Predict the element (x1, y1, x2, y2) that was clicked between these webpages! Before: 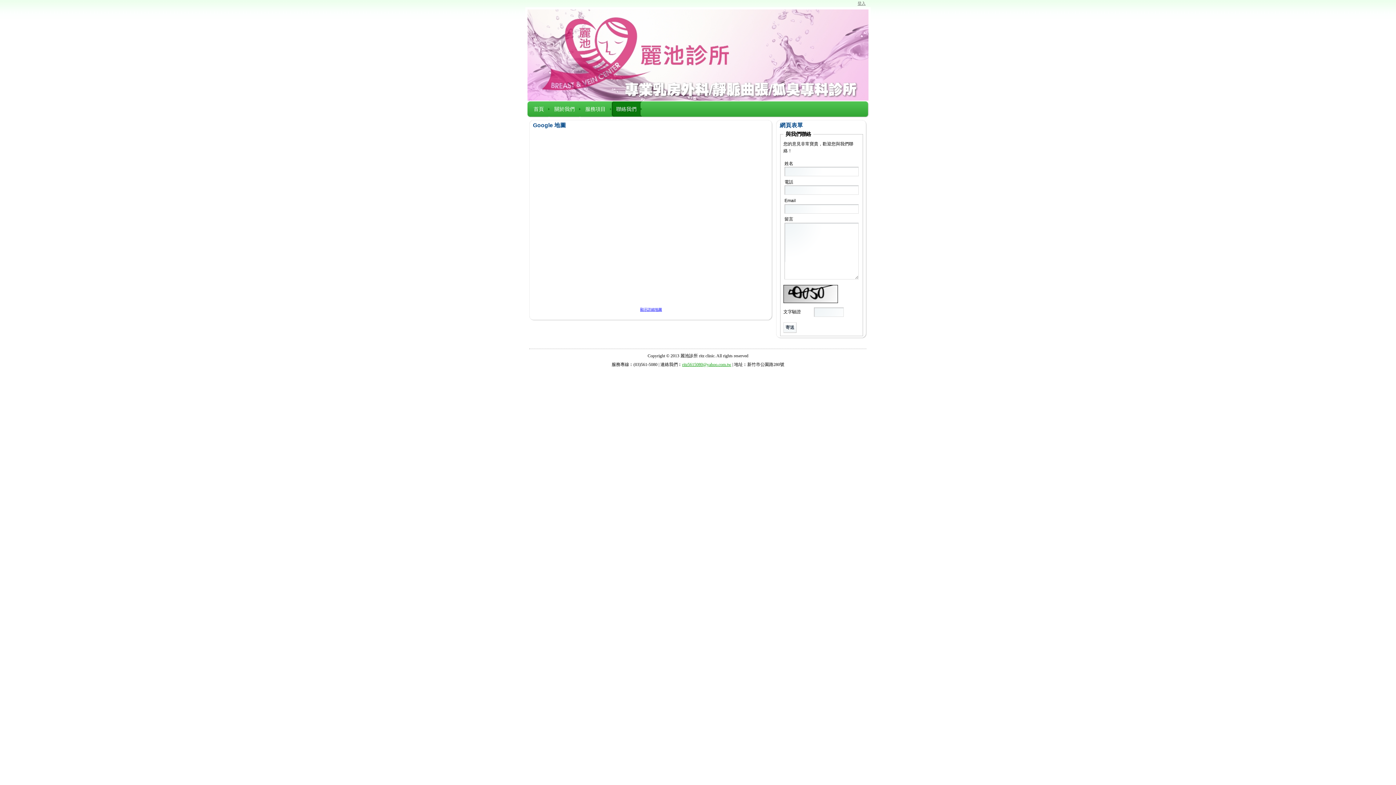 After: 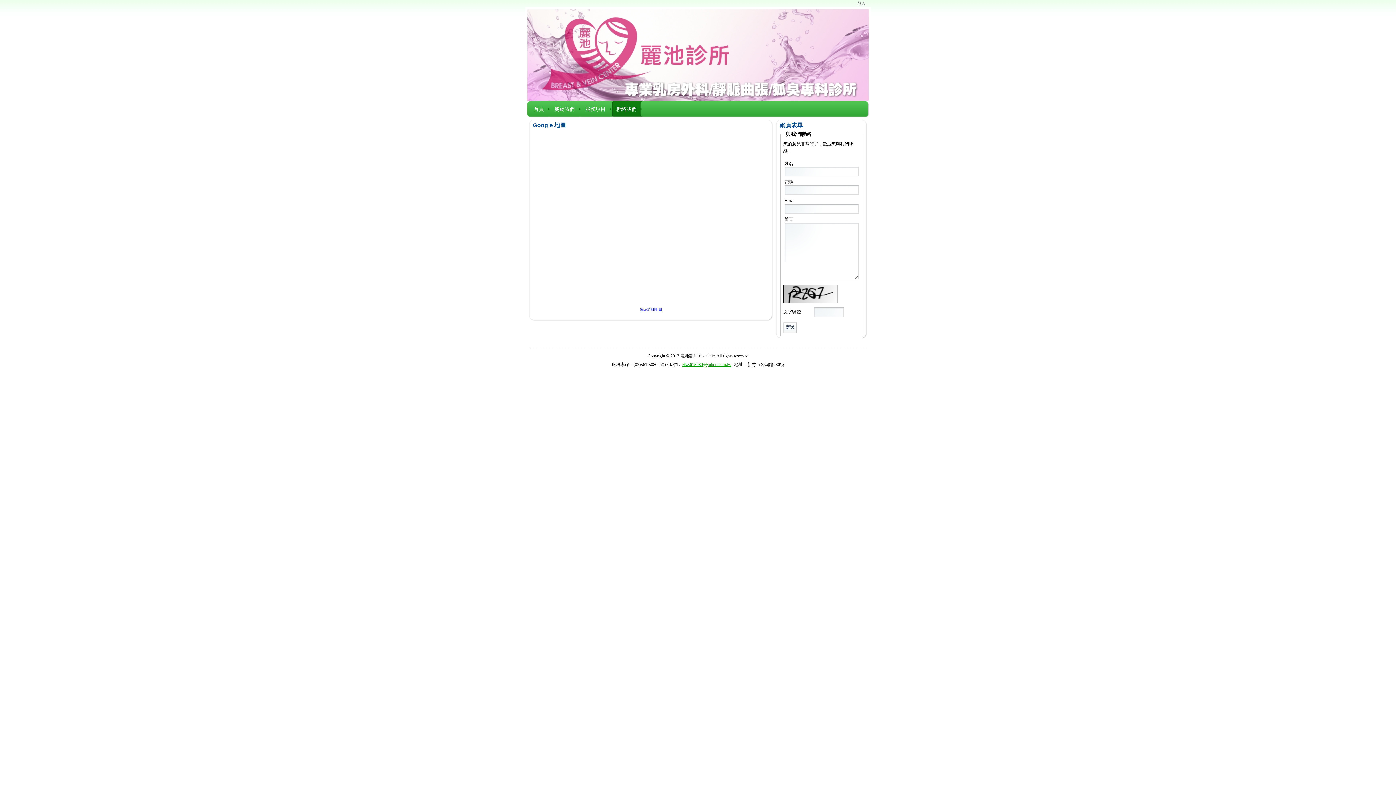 Action: label: 聯絡我們 bbox: (616, 101, 636, 117)